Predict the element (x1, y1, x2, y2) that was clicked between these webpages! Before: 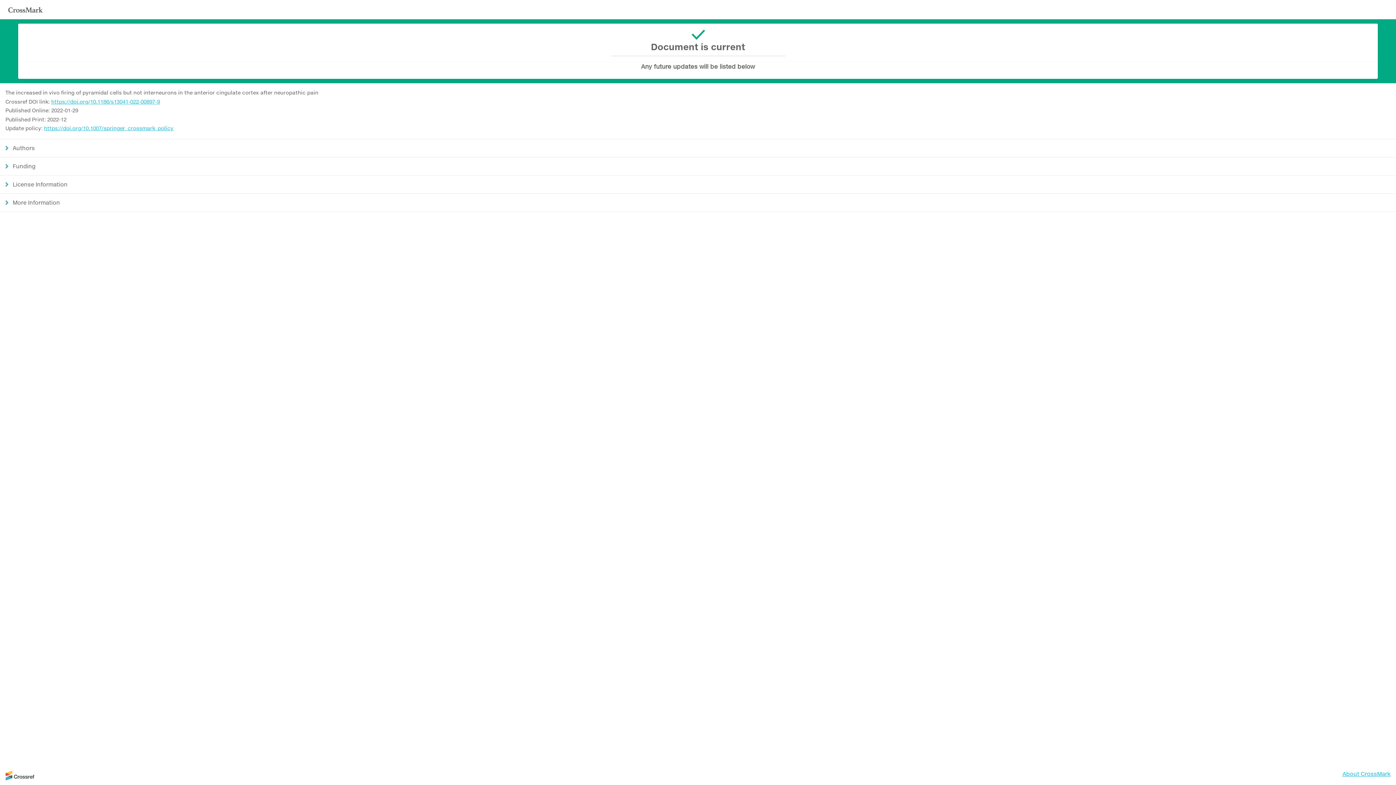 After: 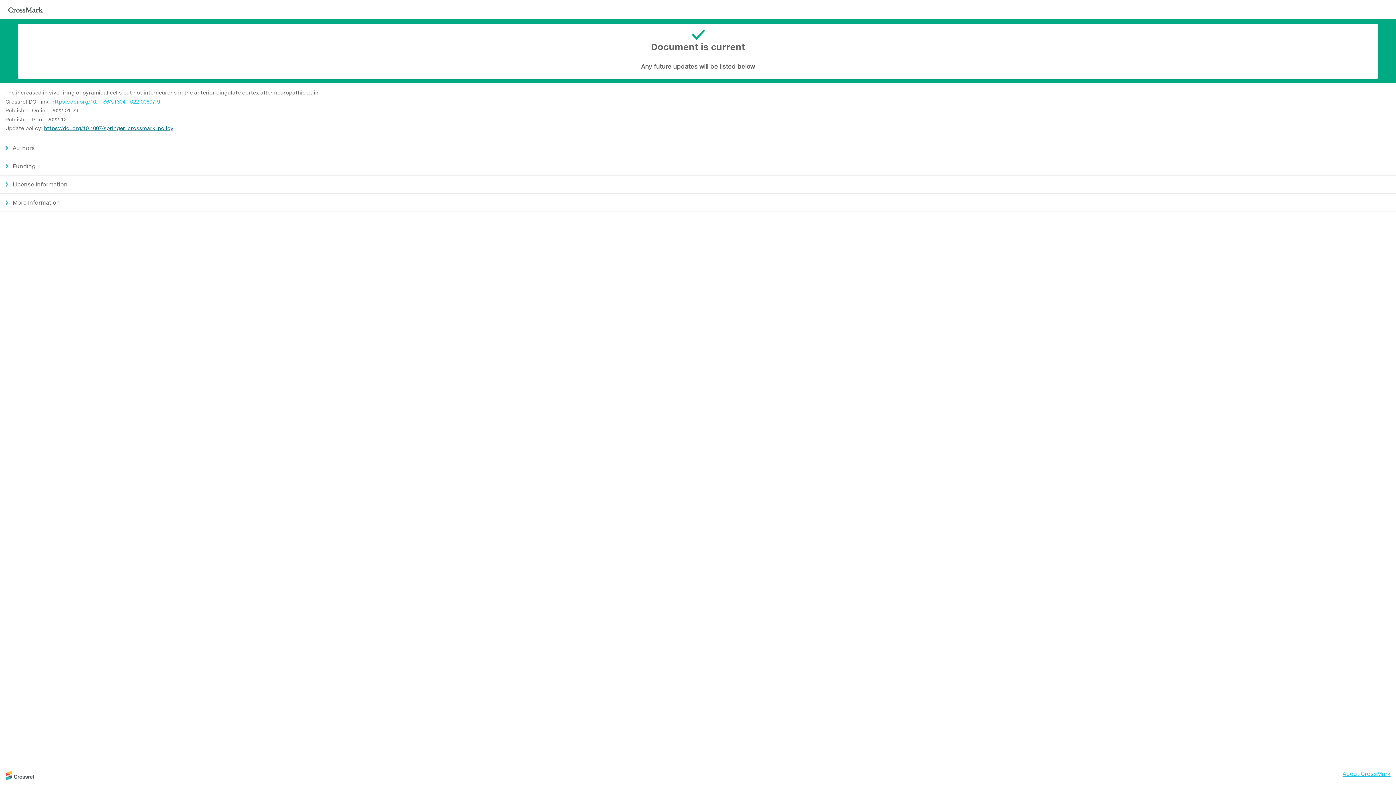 Action: label: https://doi.org/10.1007/springer_crossmark_policy bbox: (44, 125, 173, 131)